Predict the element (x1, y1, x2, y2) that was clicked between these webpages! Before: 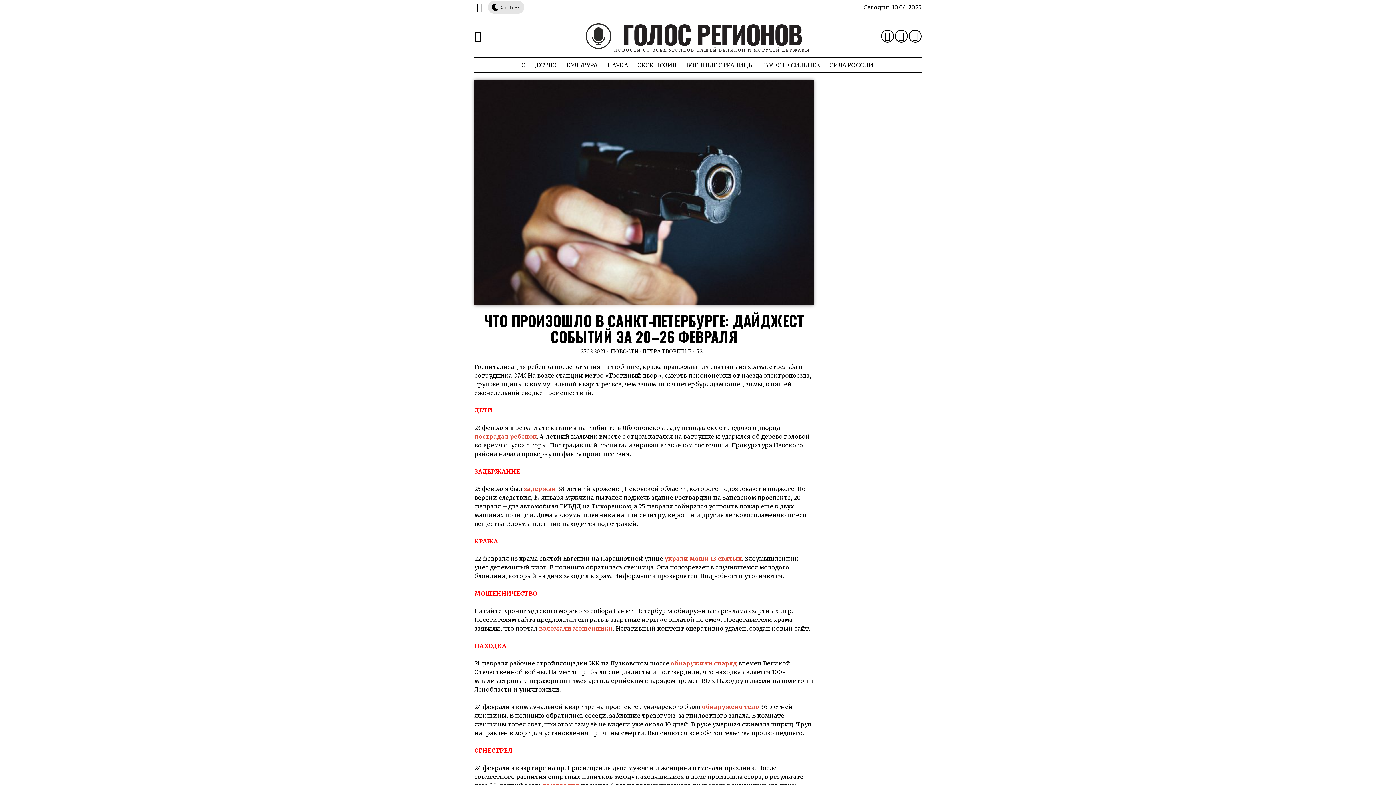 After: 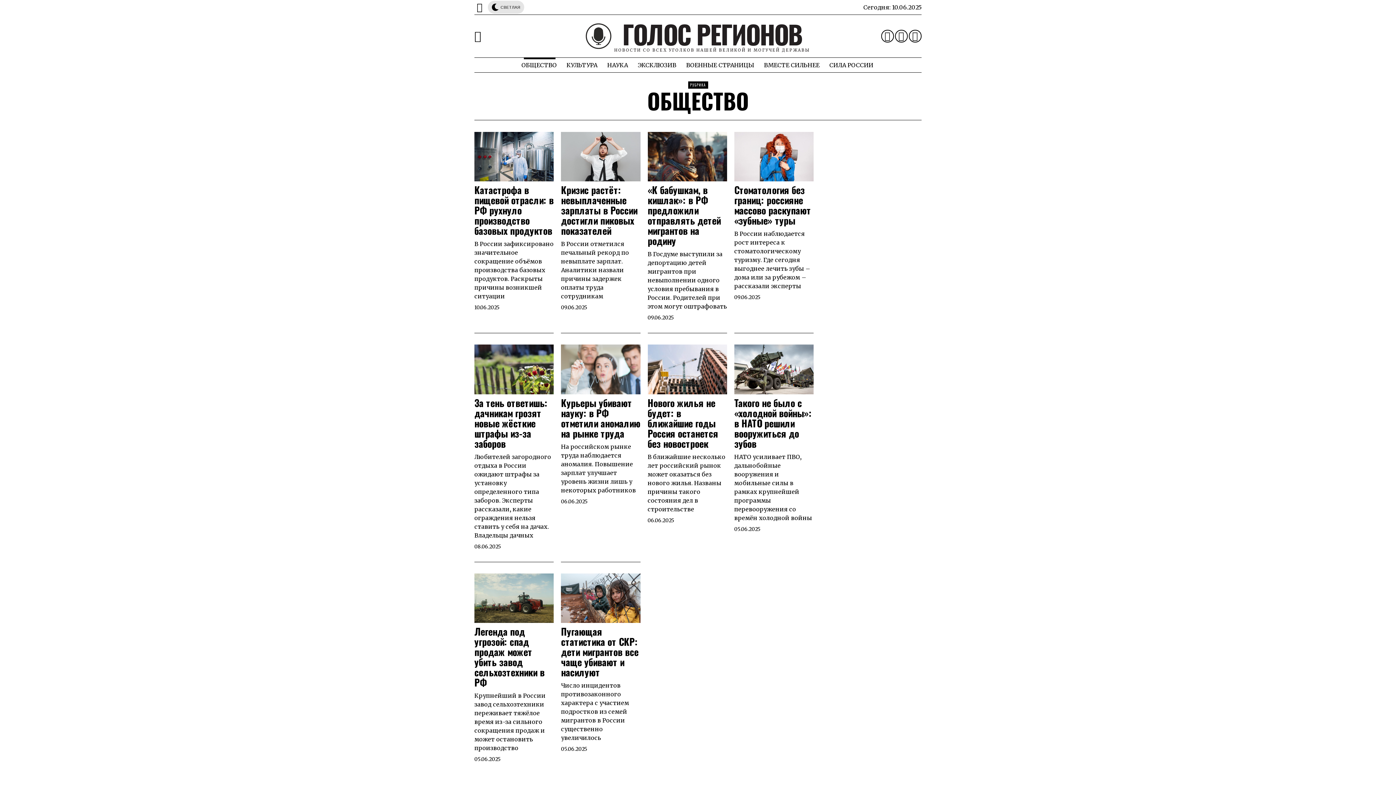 Action: label: ОБЩЕСТВО bbox: (517, 57, 562, 72)